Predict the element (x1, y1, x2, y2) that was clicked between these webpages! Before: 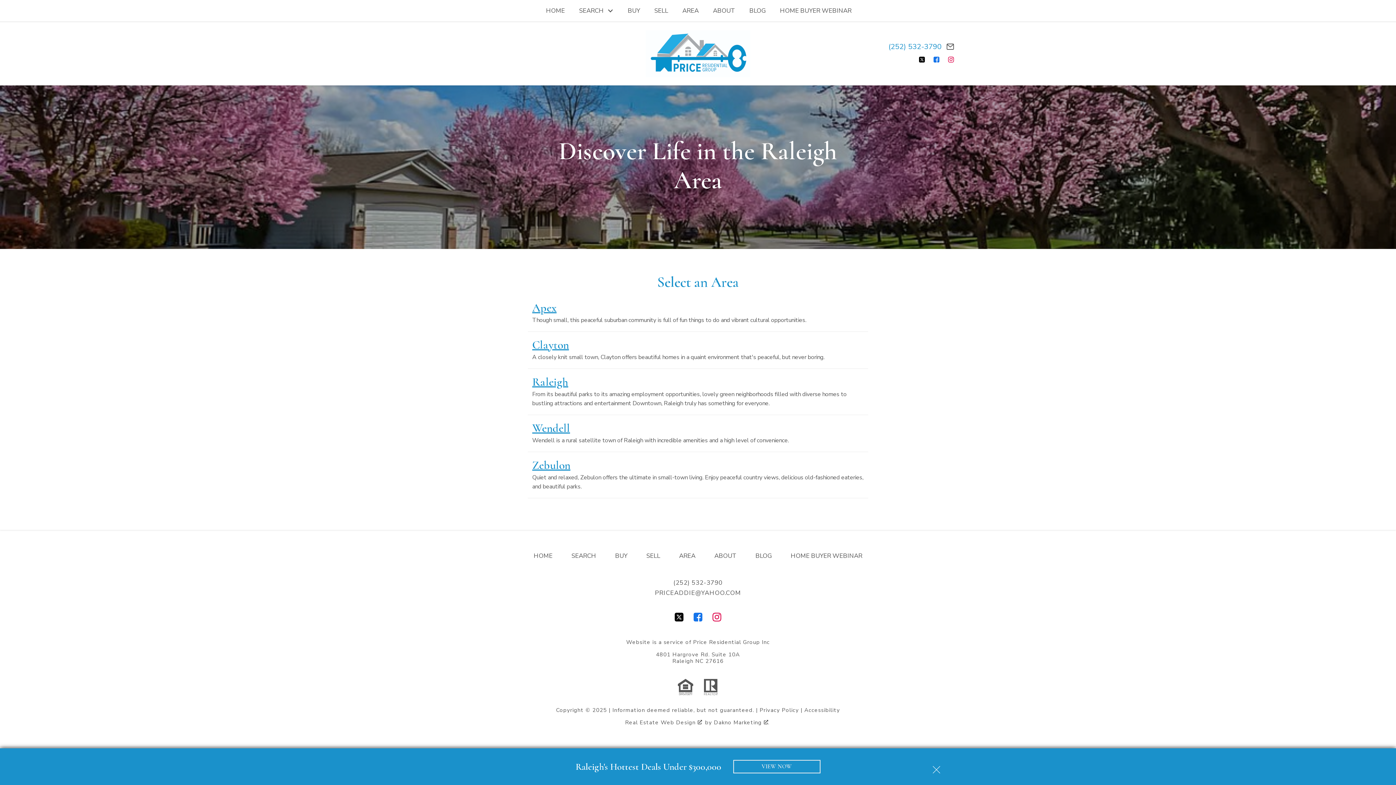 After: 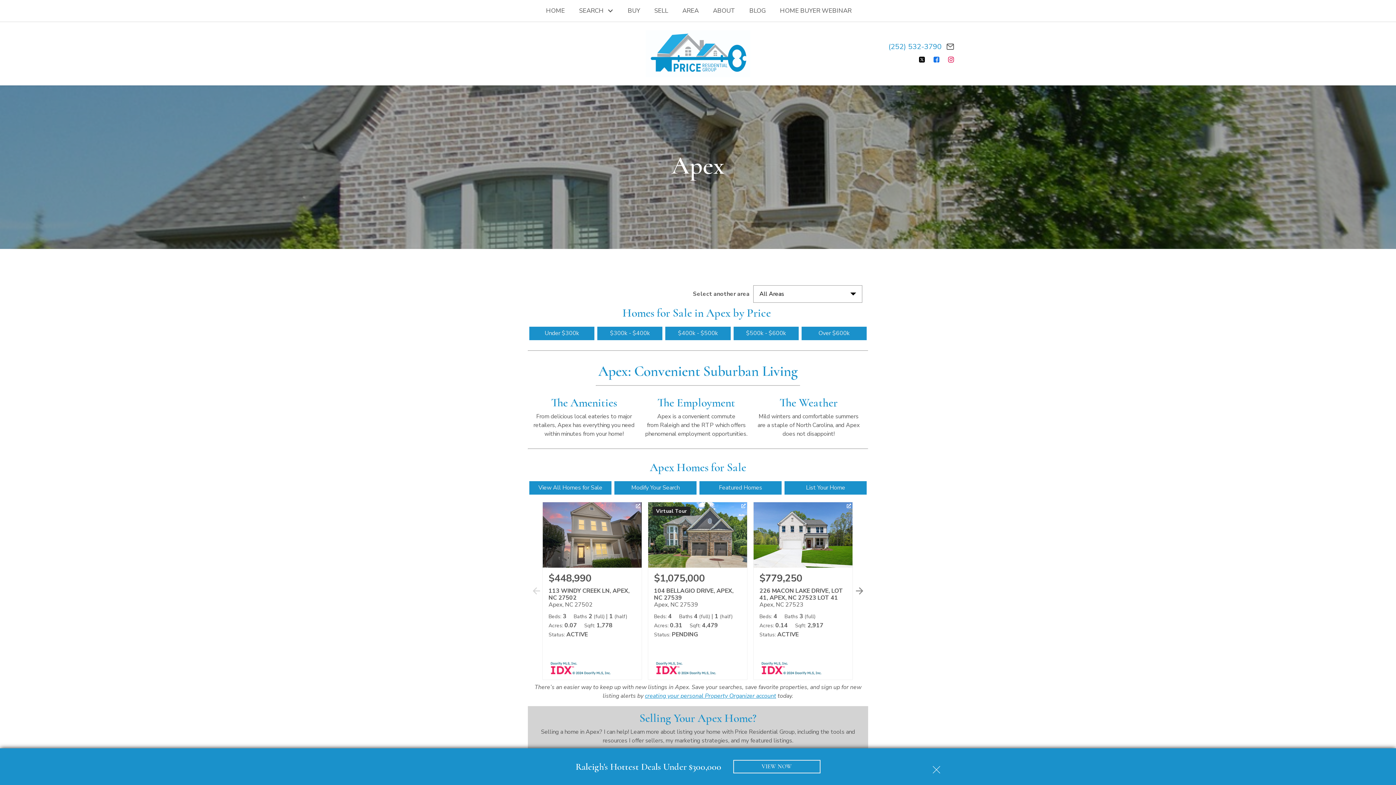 Action: bbox: (528, 294, 868, 331) label: Apex

Though small, this peaceful suburban community is full of fun things to do and vibrant cultural opportunities.